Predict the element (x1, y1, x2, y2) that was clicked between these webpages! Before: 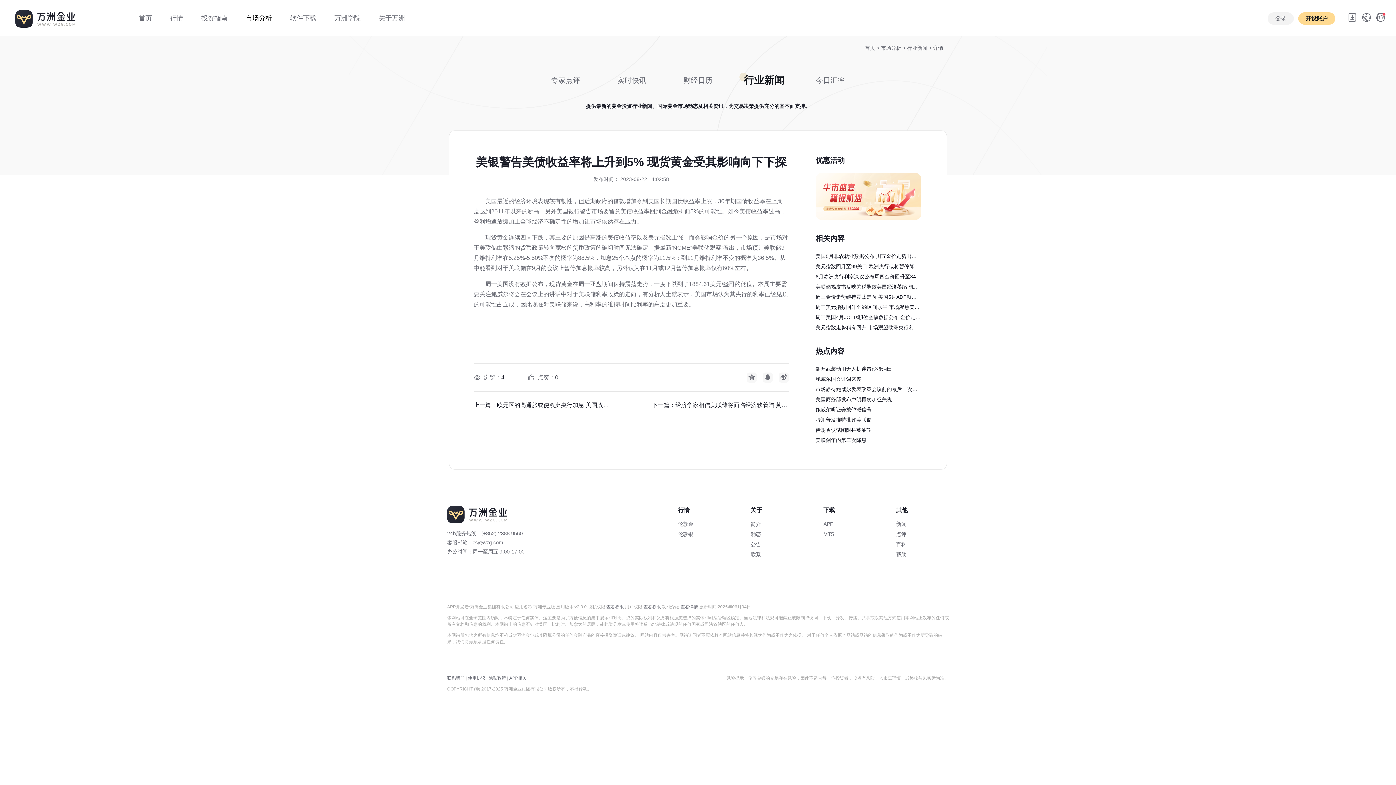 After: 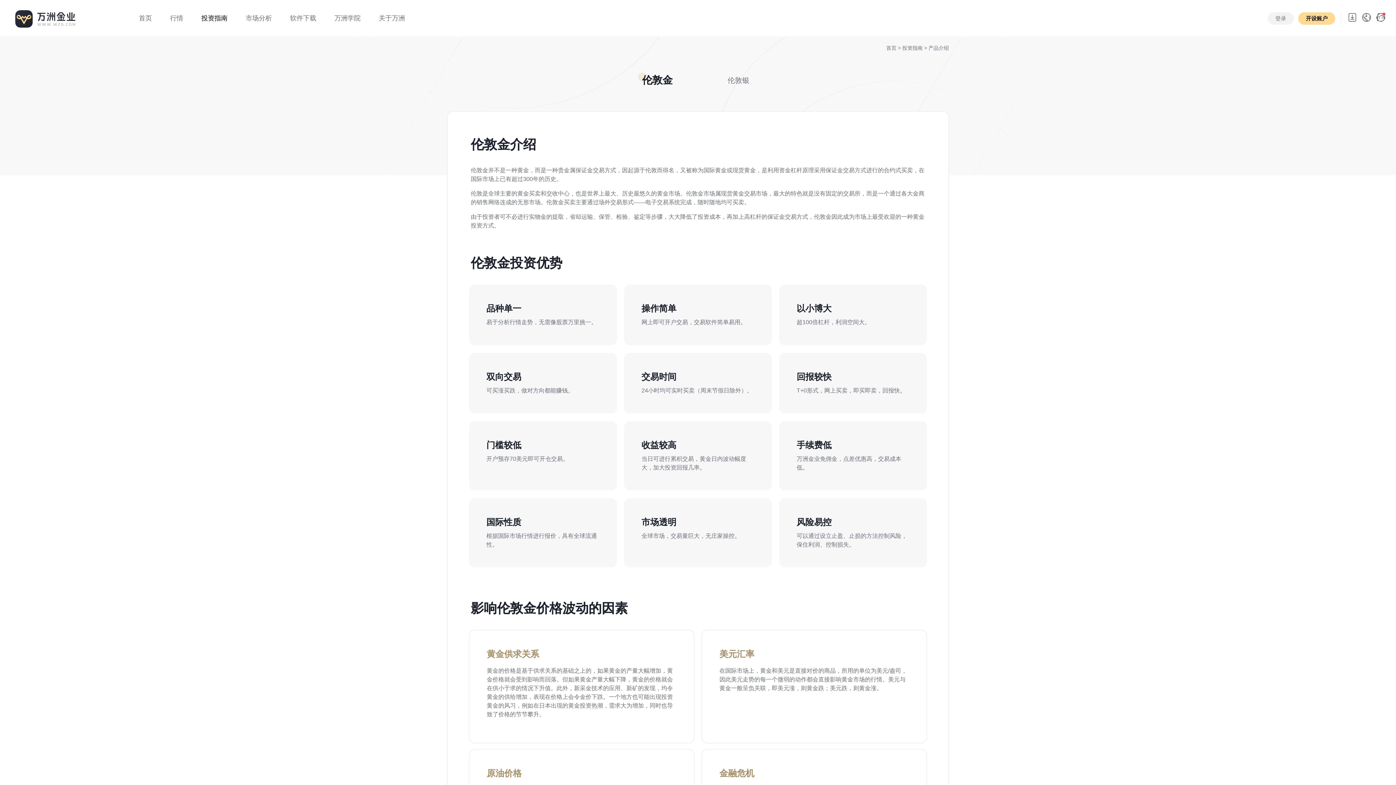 Action: bbox: (196, 12, 233, 24) label: 投资指南